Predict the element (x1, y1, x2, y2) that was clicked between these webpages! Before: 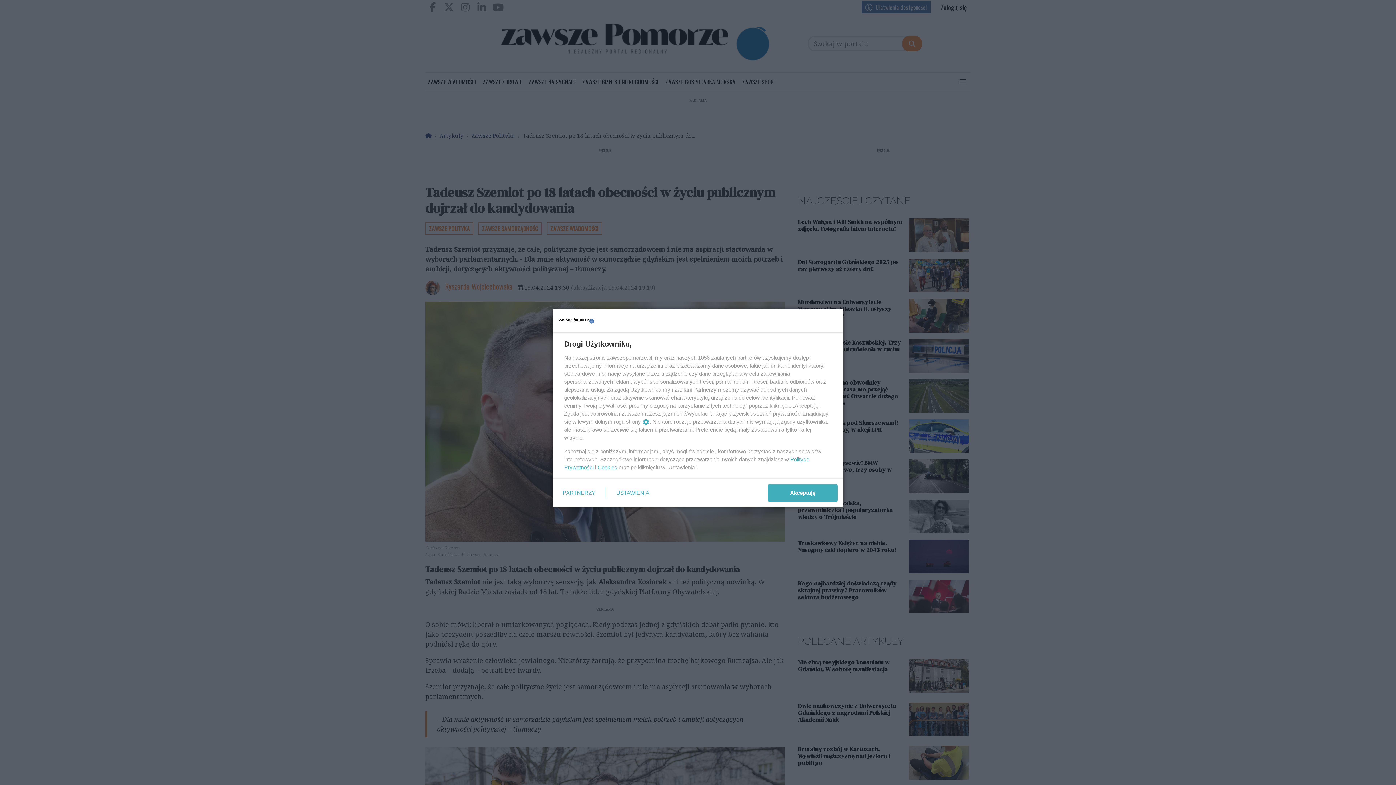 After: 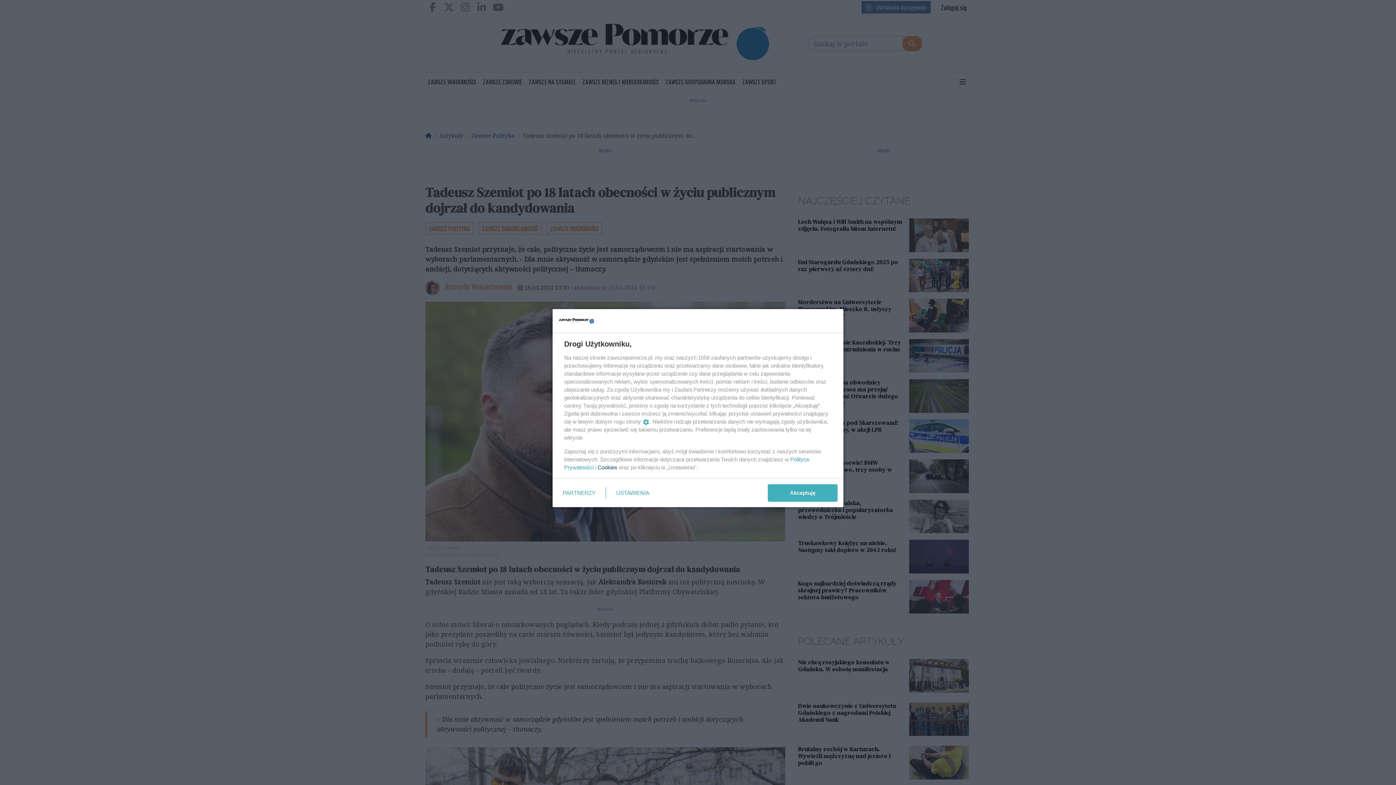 Action: bbox: (597, 464, 617, 470) label: Cookies